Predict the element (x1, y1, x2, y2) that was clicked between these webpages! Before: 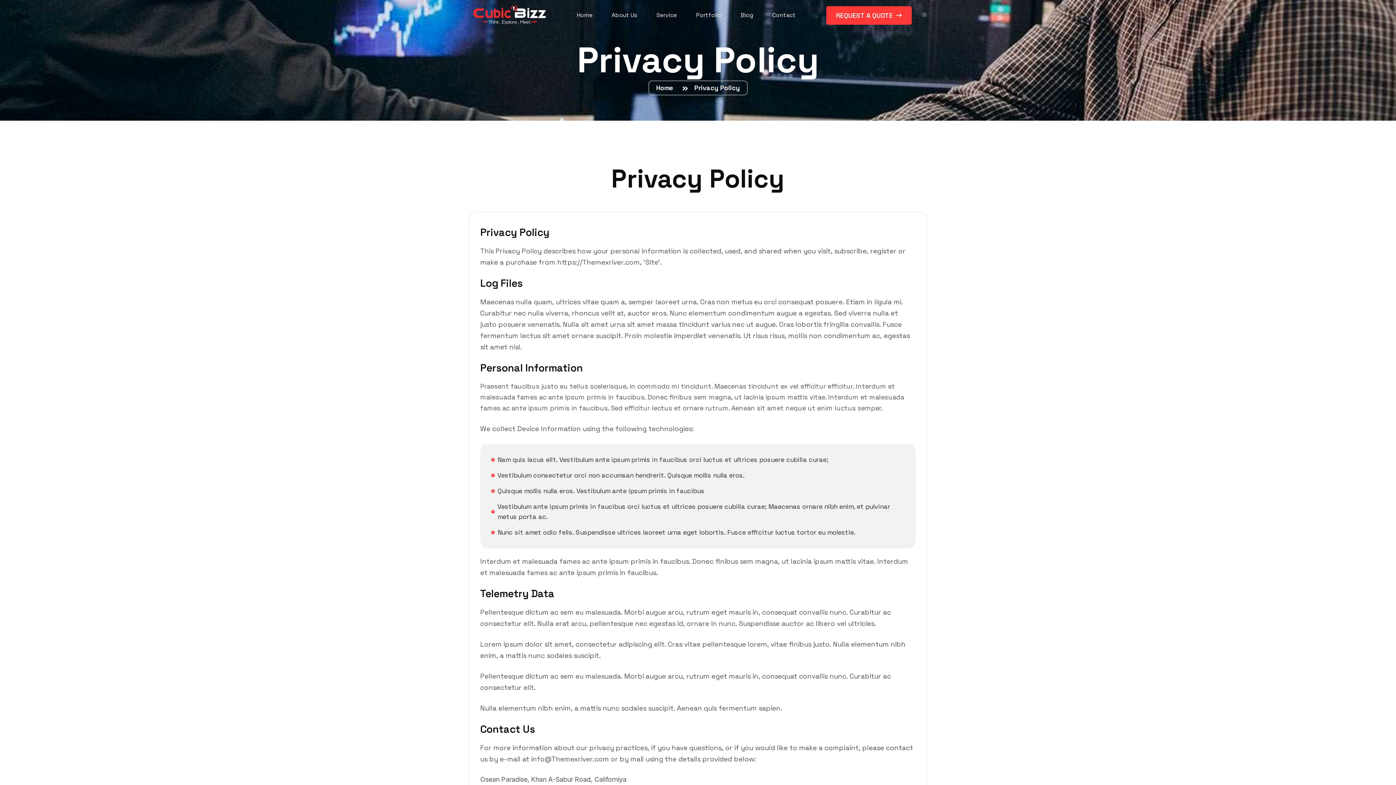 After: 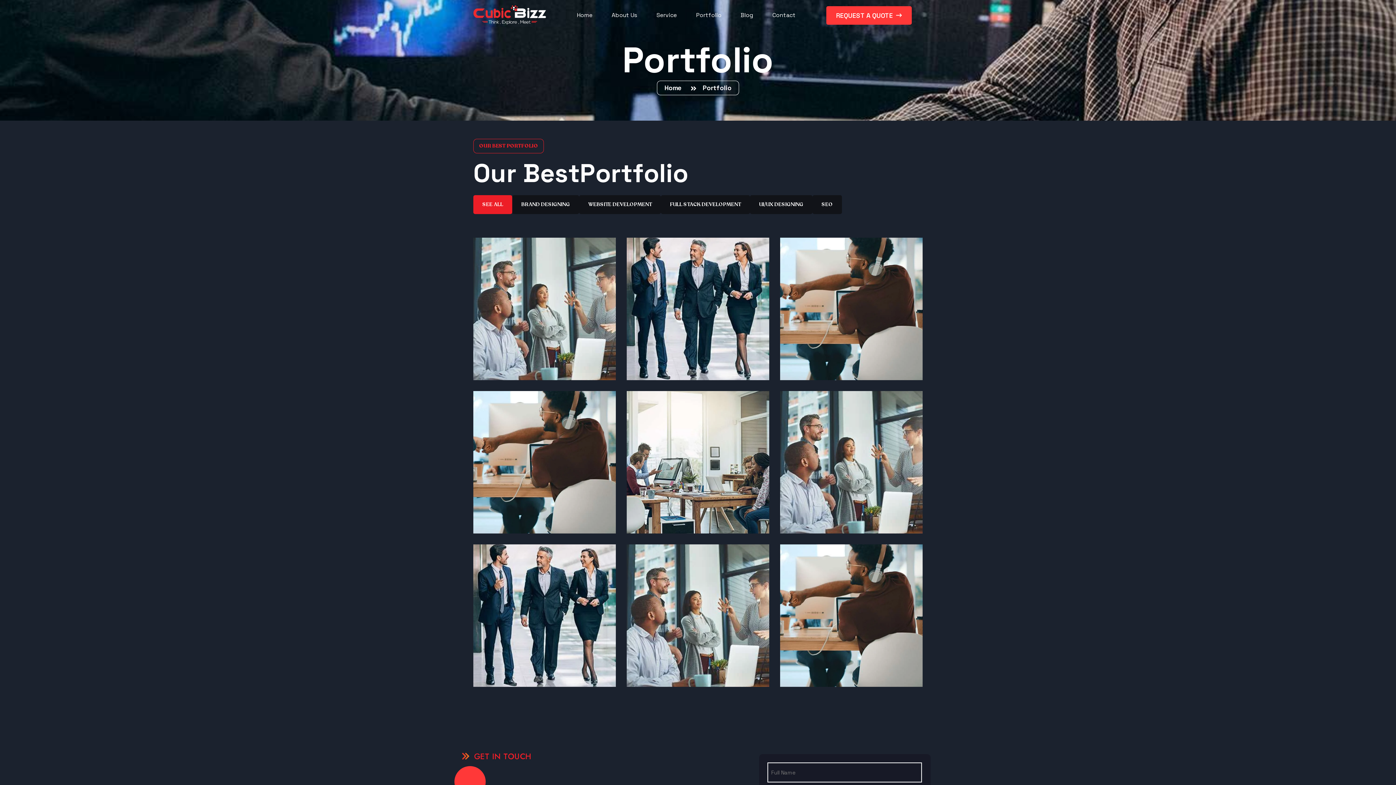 Action: label: Portfolio bbox: (696, 0, 721, 30)